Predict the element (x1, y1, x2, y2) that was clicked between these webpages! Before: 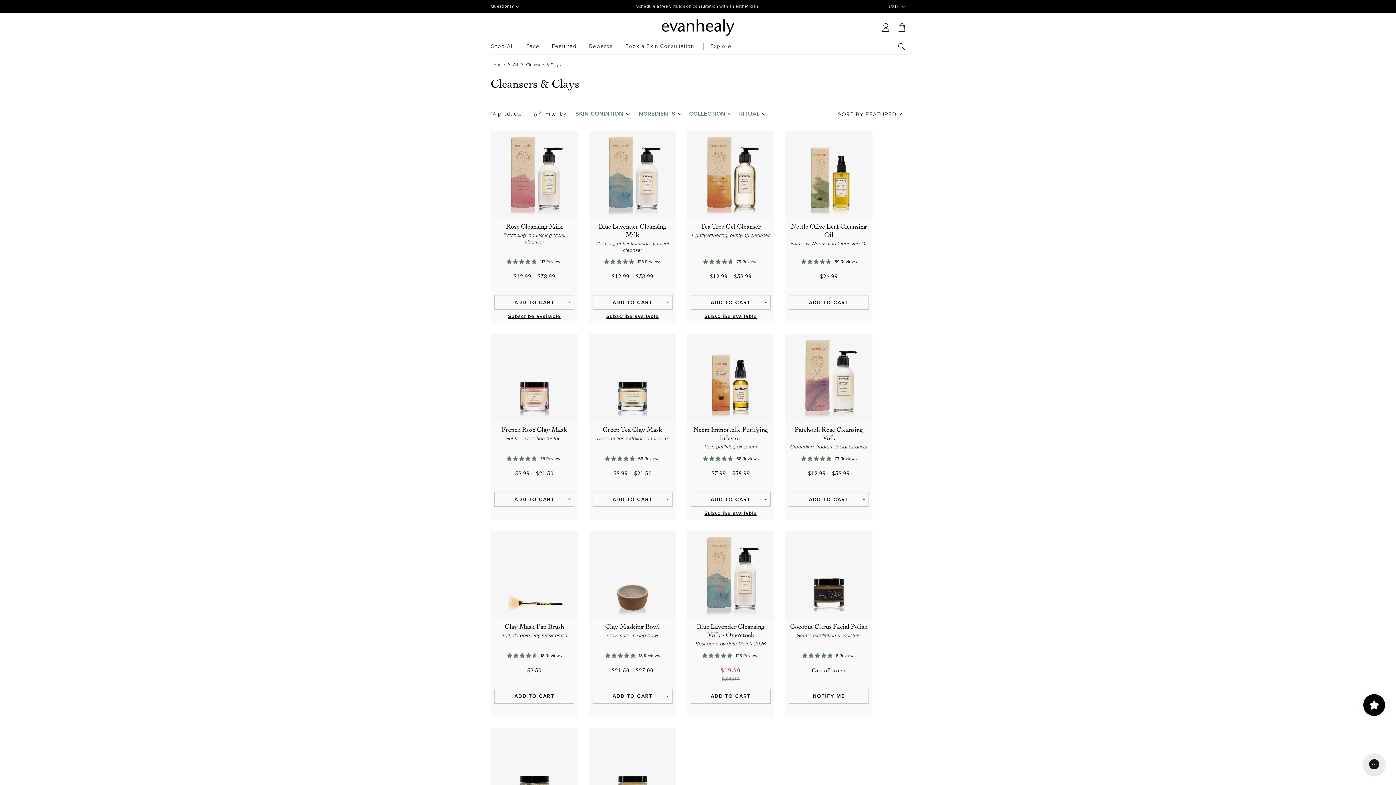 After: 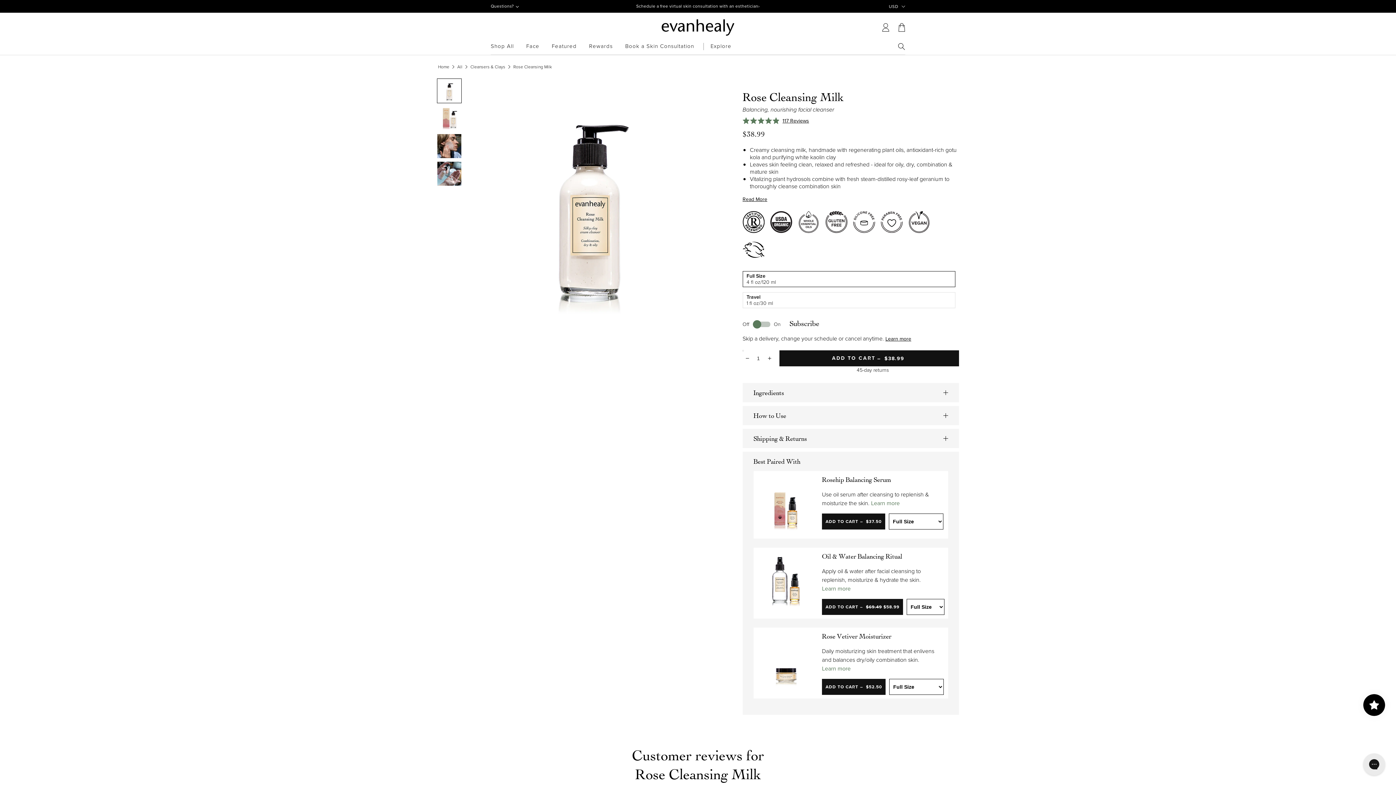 Action: bbox: (494, 257, 574, 265) label: Rated 4.9 out of 5 stars
117 Reviews